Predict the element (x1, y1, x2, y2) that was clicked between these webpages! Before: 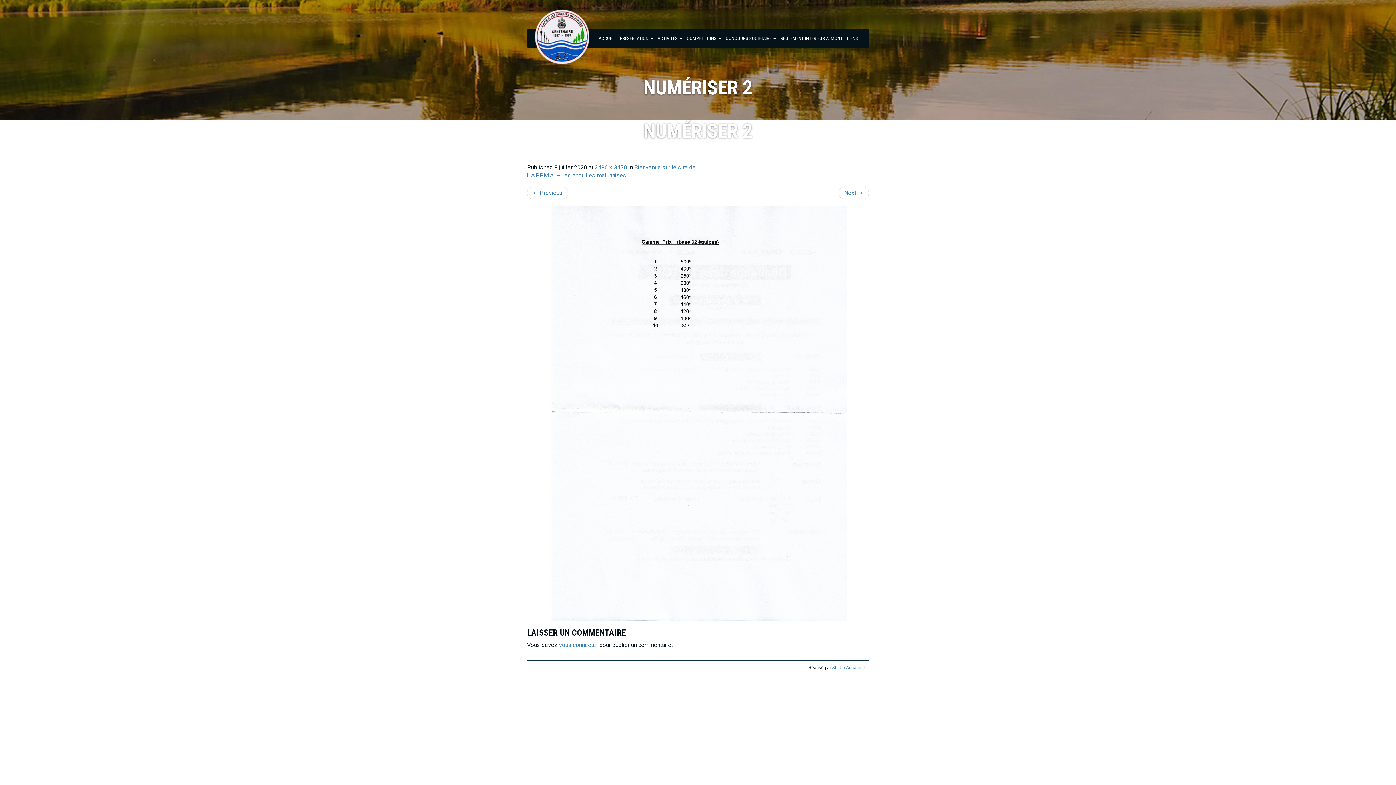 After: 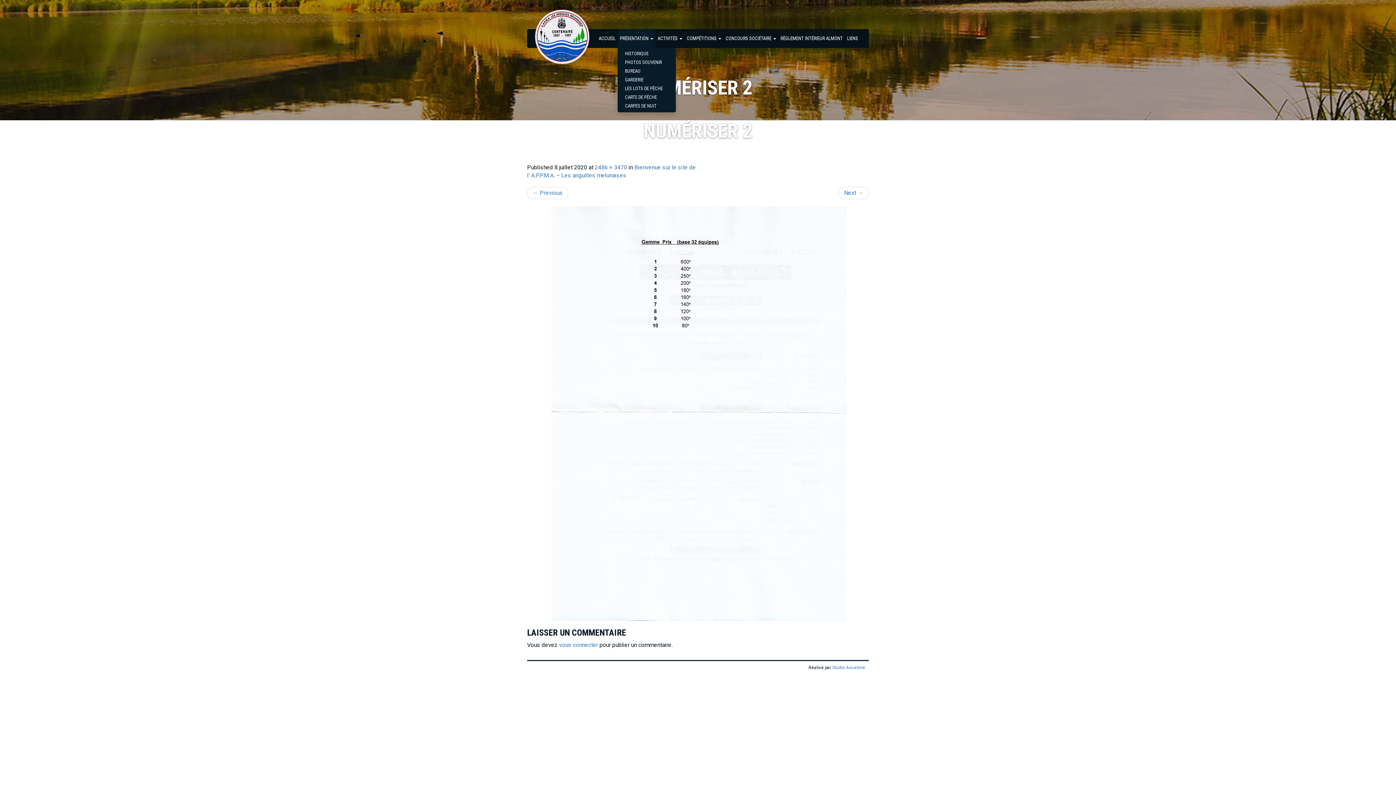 Action: label: PRÉSENTATION  bbox: (617, 29, 655, 47)